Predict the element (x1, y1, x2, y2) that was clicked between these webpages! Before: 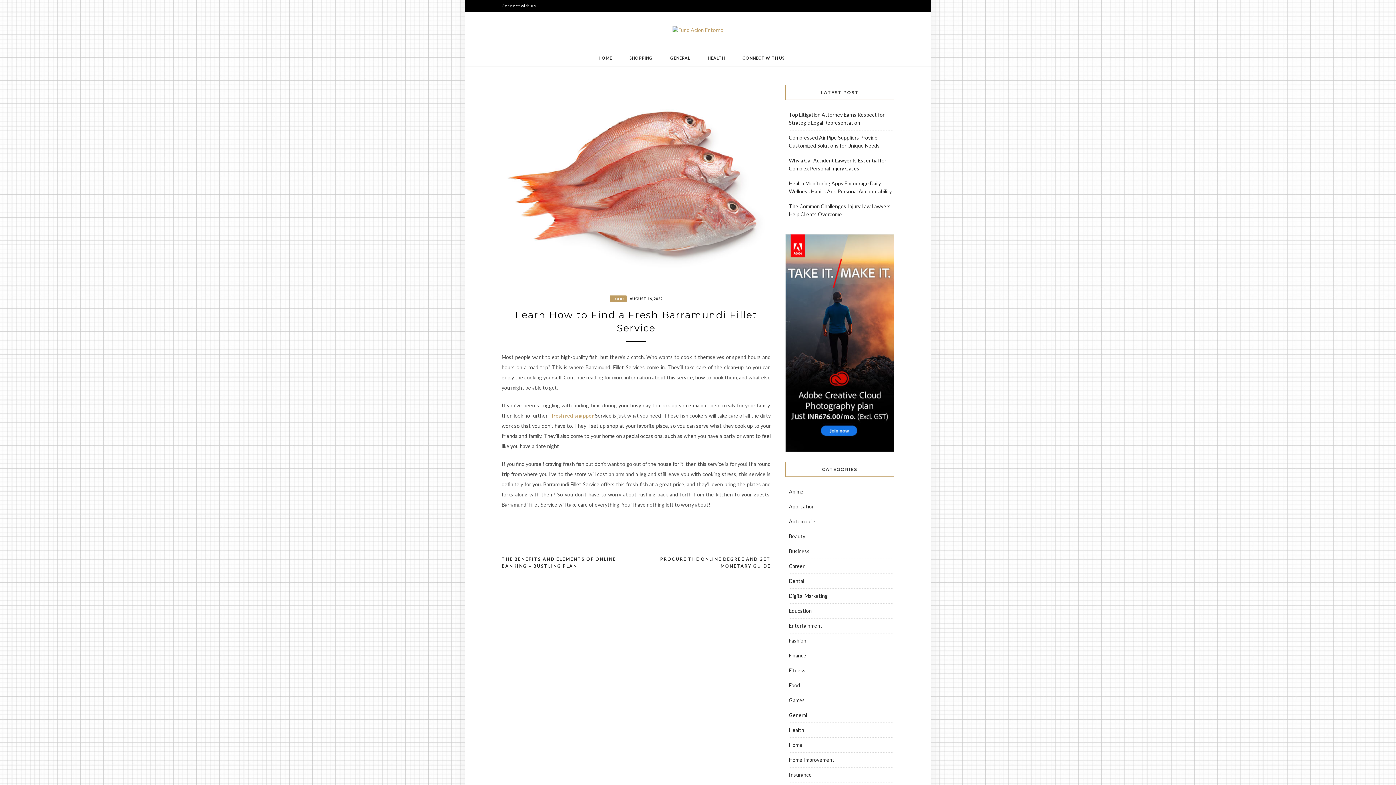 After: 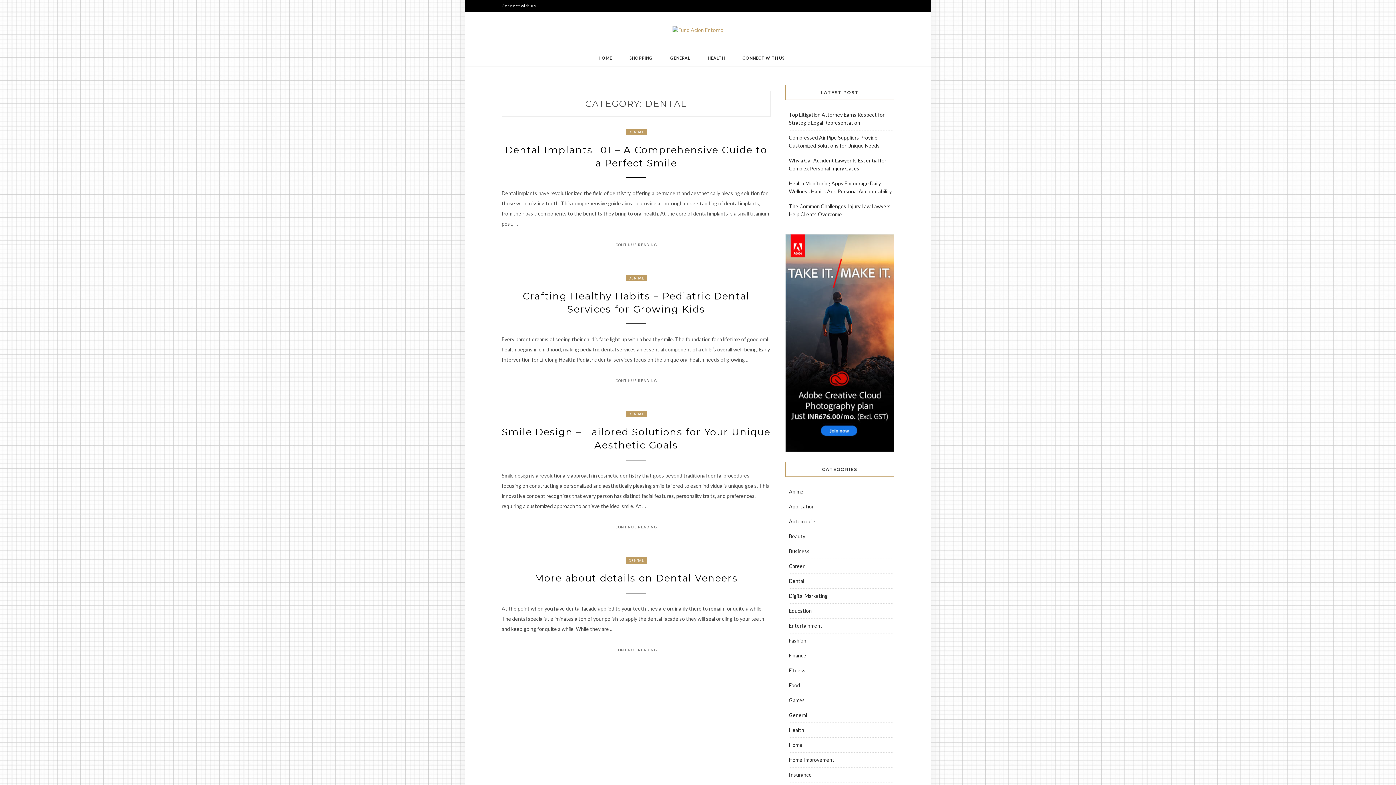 Action: label: Dental bbox: (789, 578, 804, 584)